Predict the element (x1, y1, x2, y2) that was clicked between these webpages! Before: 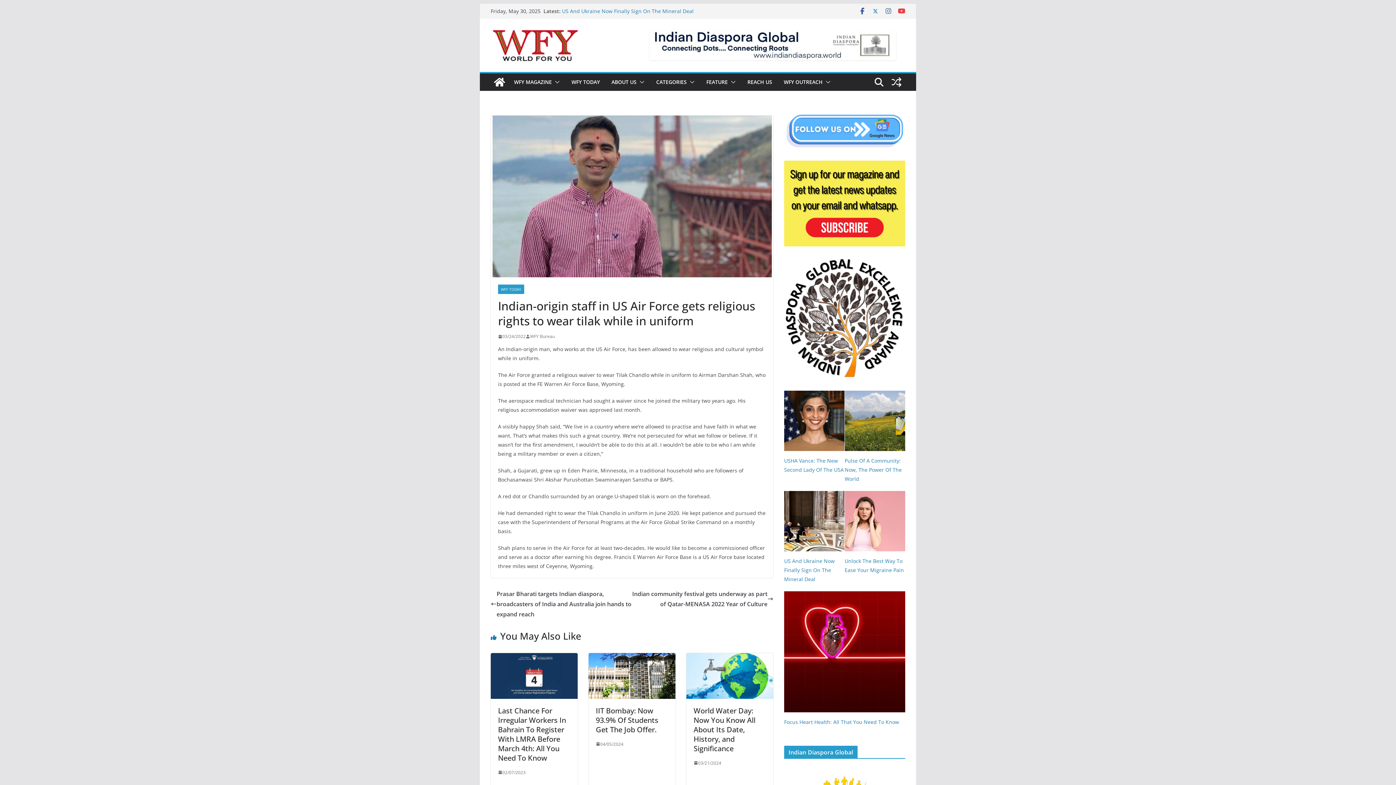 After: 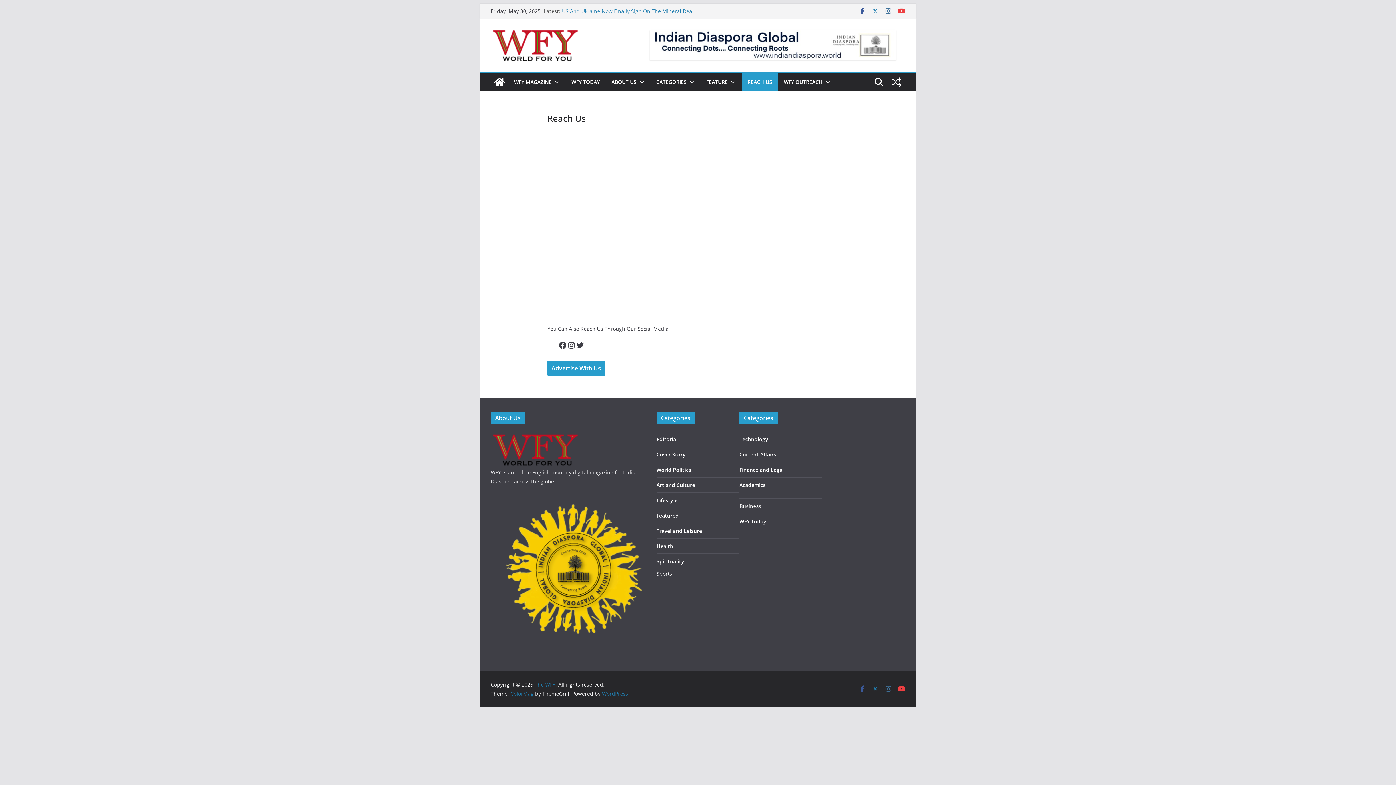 Action: label: REACH US bbox: (747, 77, 772, 87)